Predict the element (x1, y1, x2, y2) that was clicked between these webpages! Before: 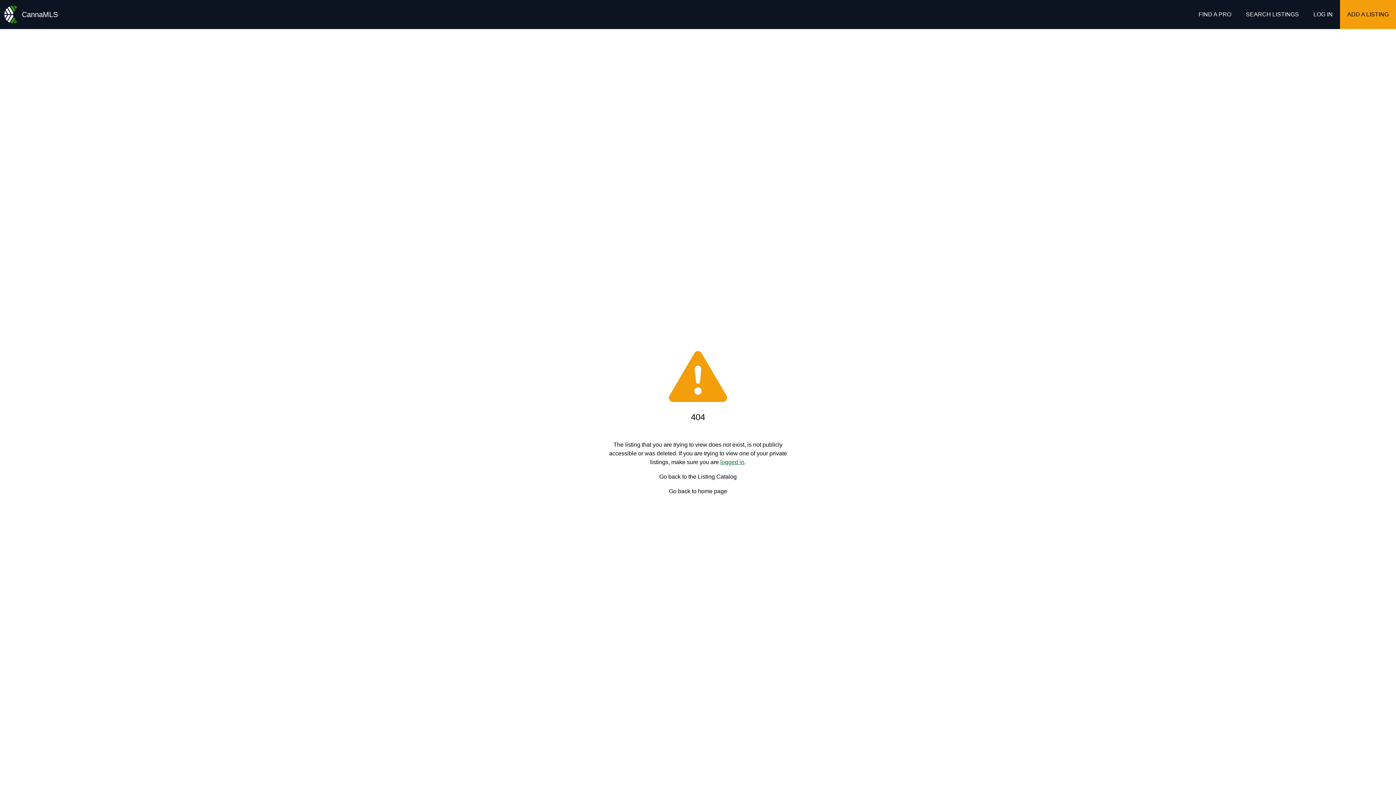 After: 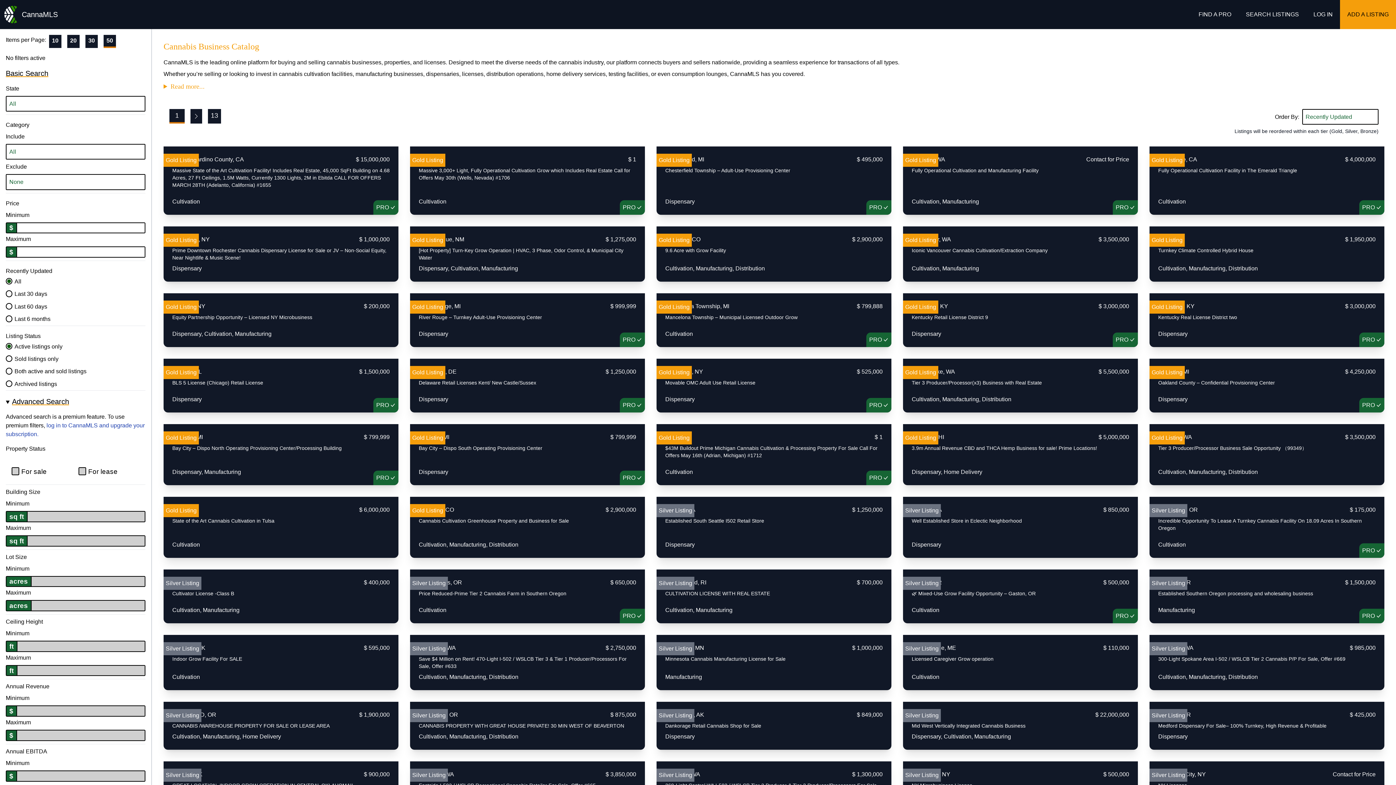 Action: label: Go back to the Listing Catalog bbox: (659, 472, 736, 481)